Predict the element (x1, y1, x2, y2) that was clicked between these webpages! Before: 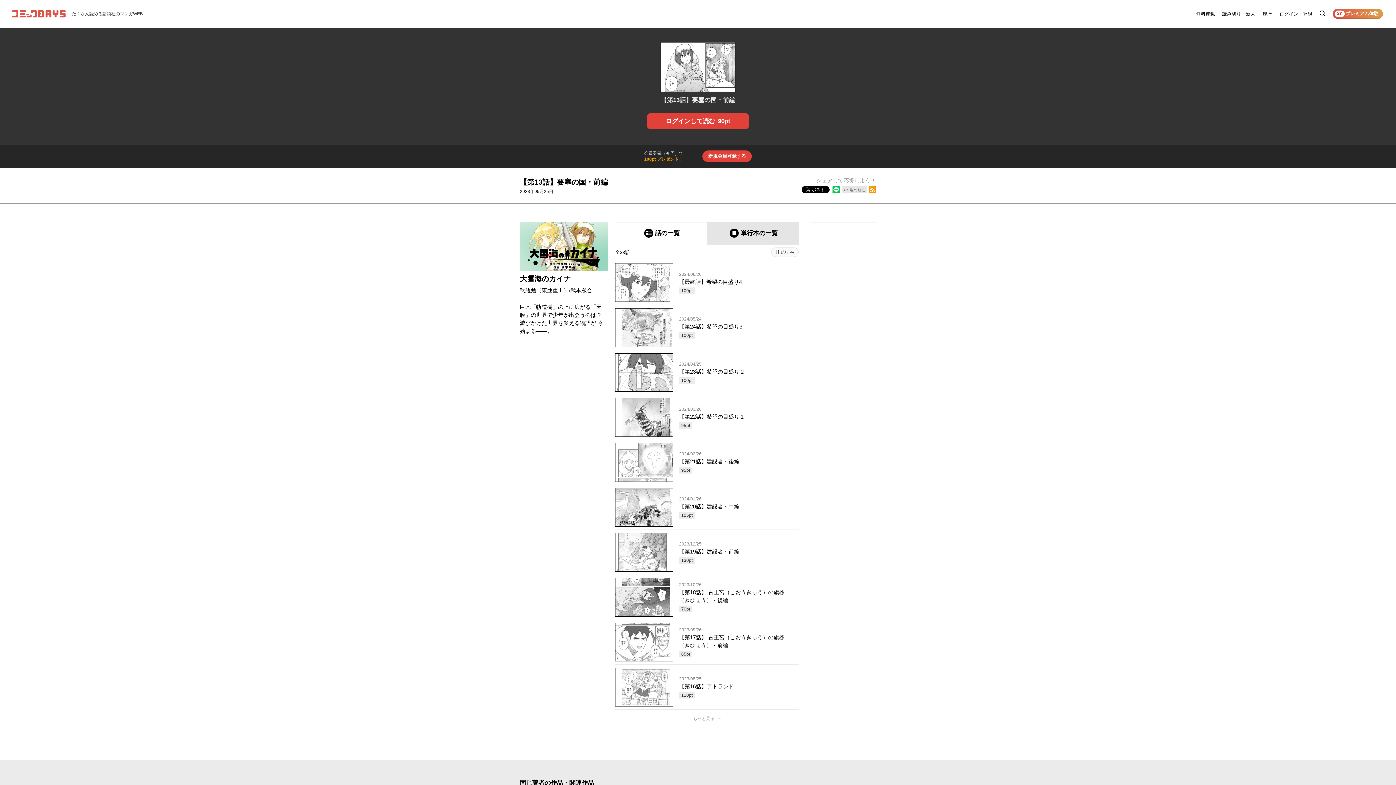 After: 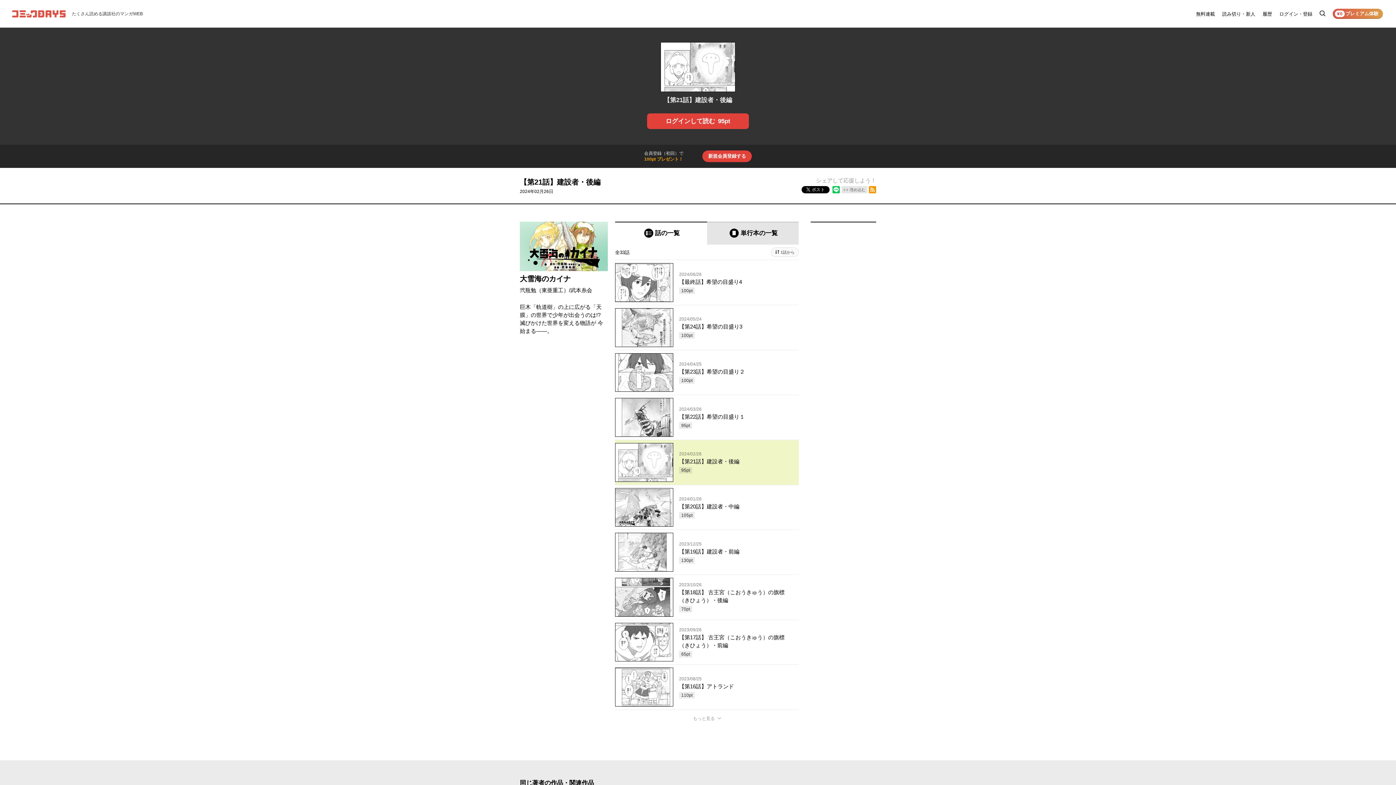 Action: label: 2024/02/26
【第21話】建設者・後編

95pt bbox: (615, 386, 798, 418)